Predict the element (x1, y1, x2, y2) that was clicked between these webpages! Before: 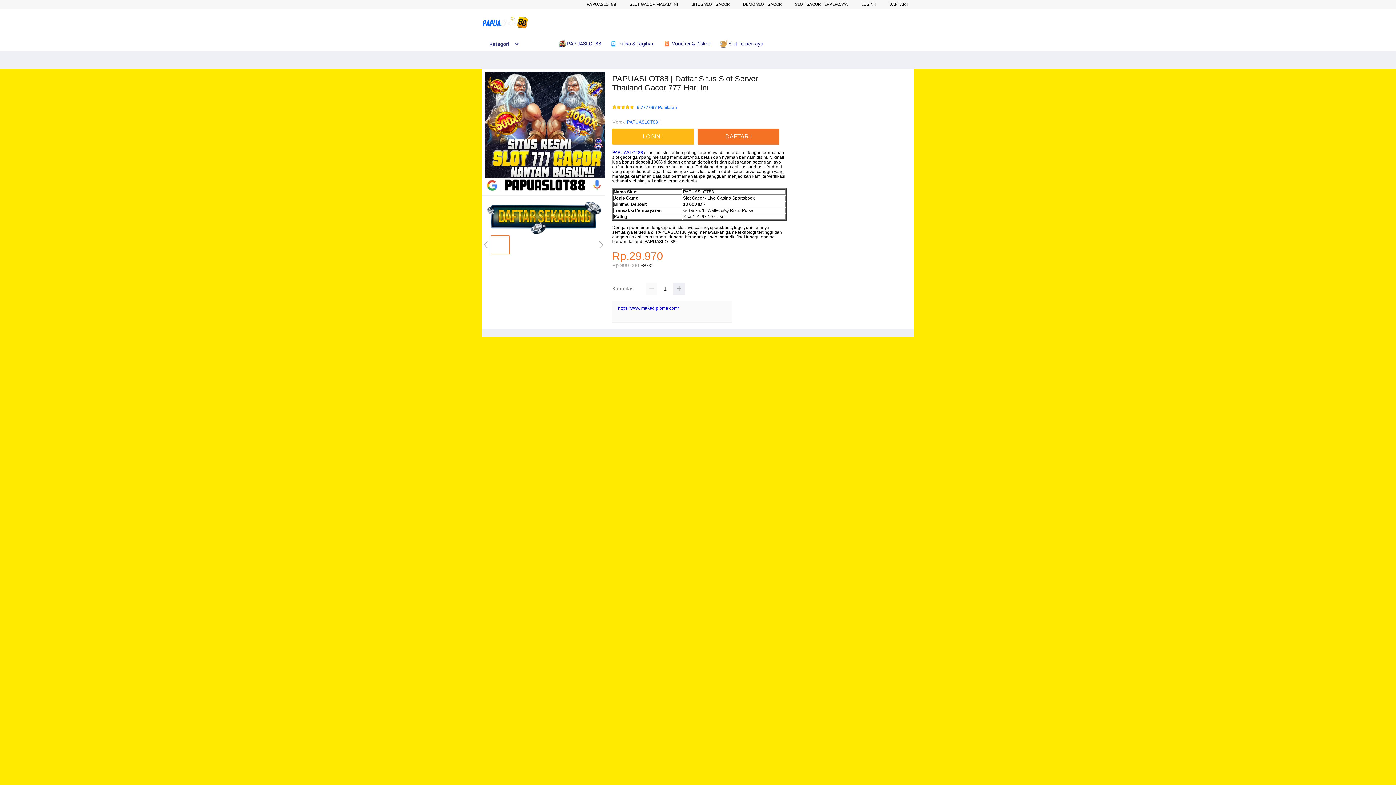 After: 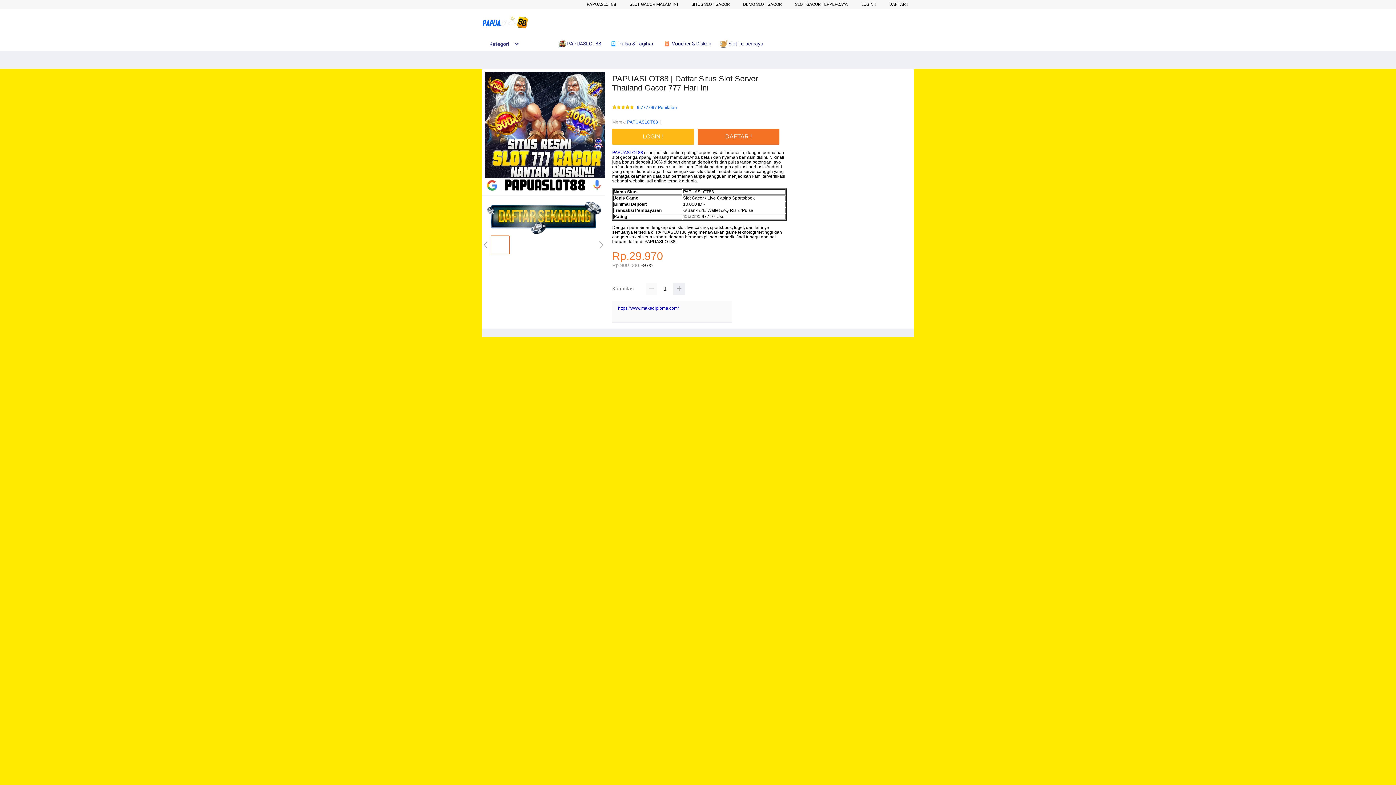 Action: bbox: (482, 41, 519, 46) label: Kategori